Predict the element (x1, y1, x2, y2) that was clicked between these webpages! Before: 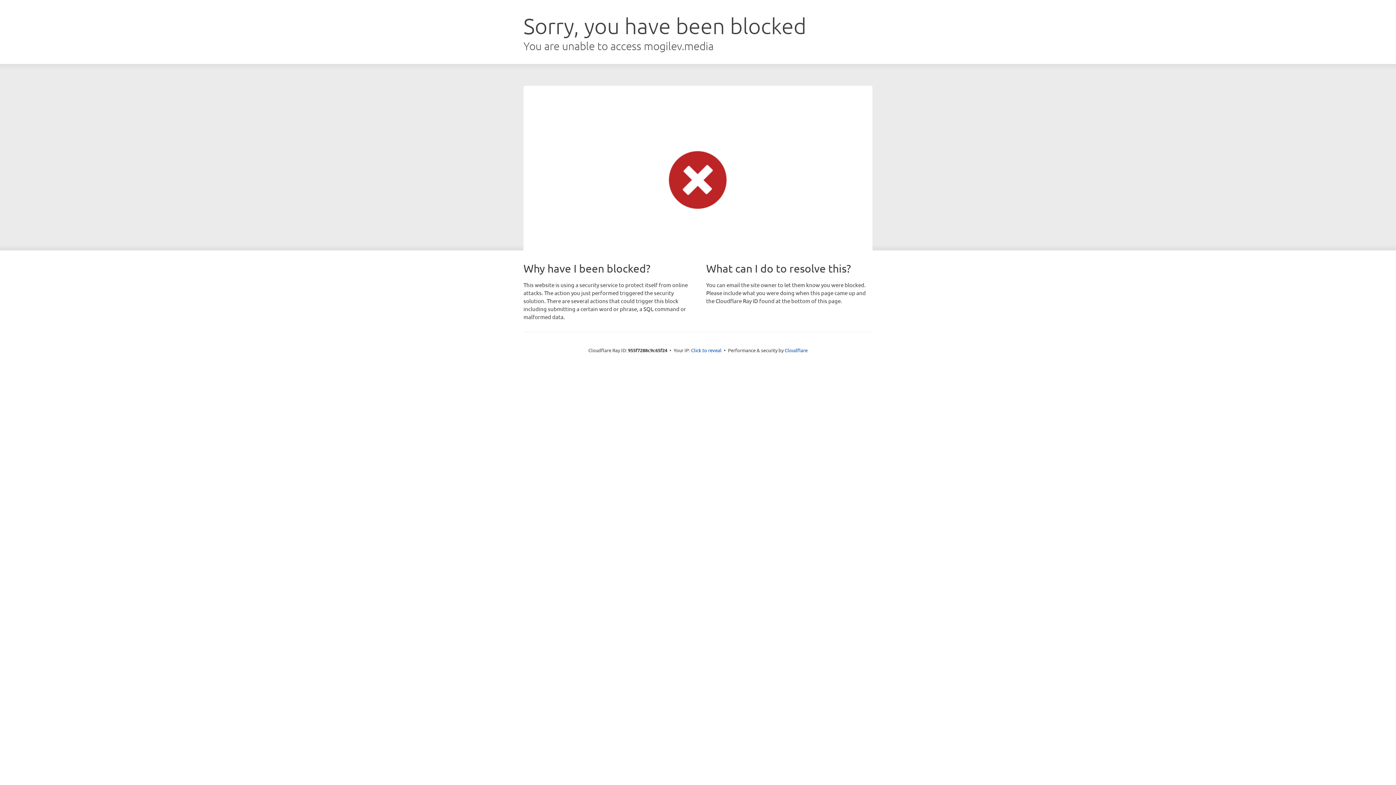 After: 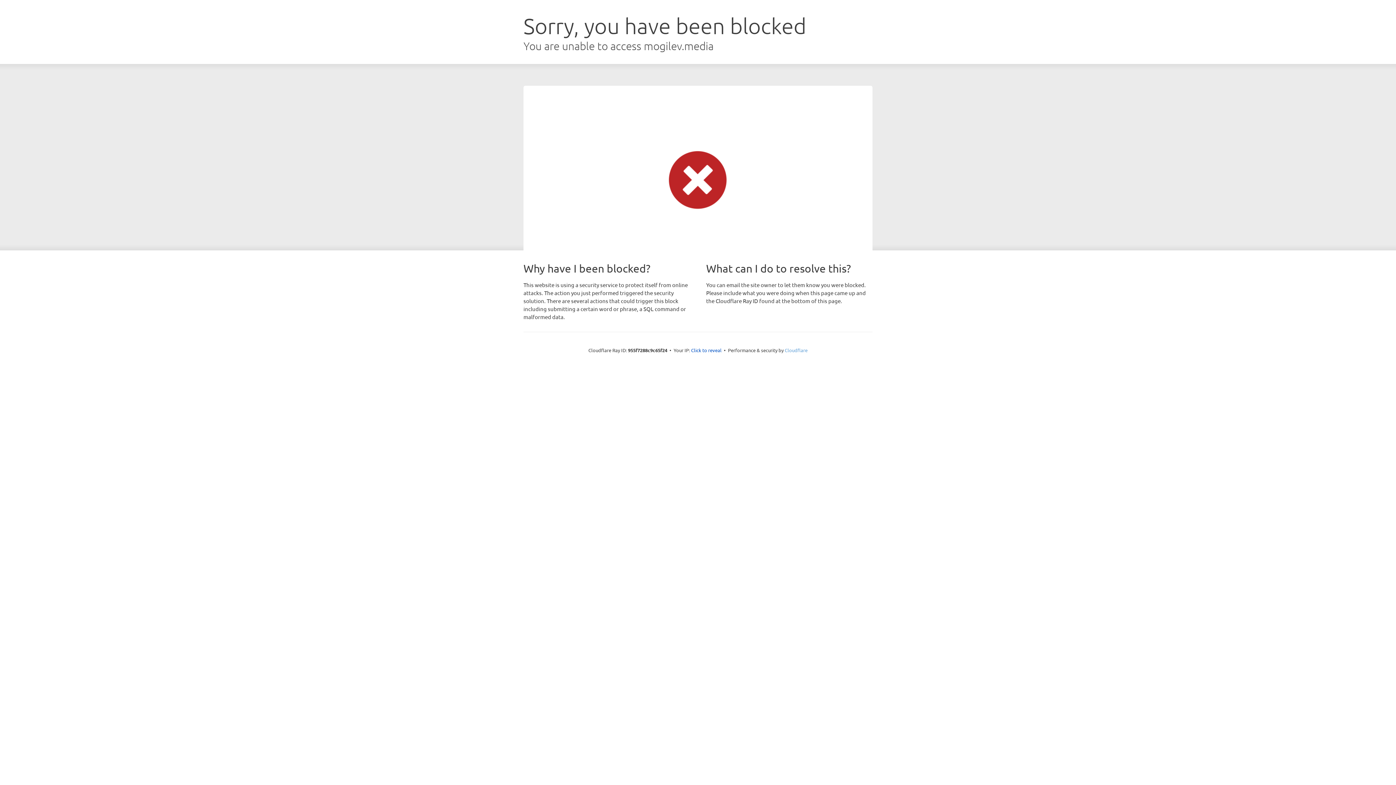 Action: bbox: (784, 347, 807, 353) label: Cloudflare